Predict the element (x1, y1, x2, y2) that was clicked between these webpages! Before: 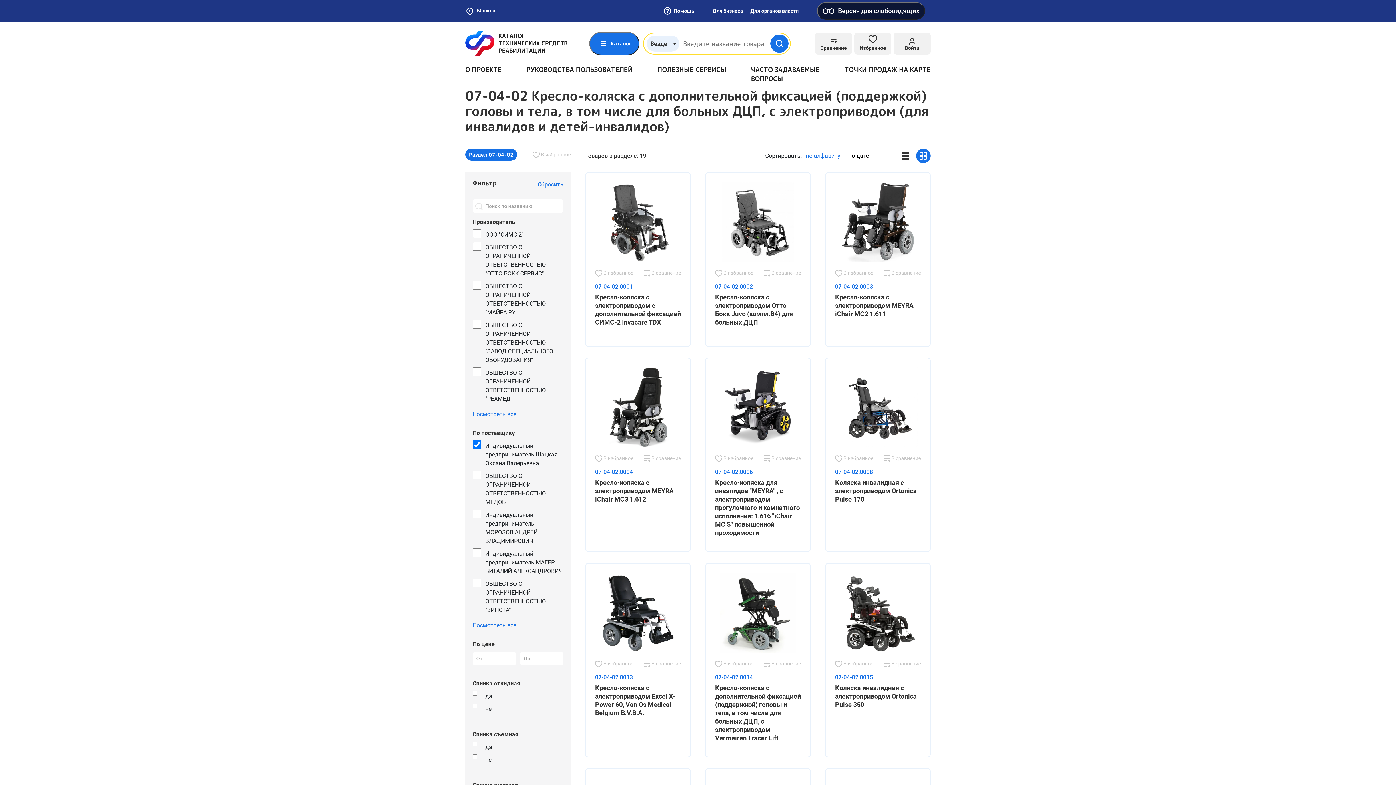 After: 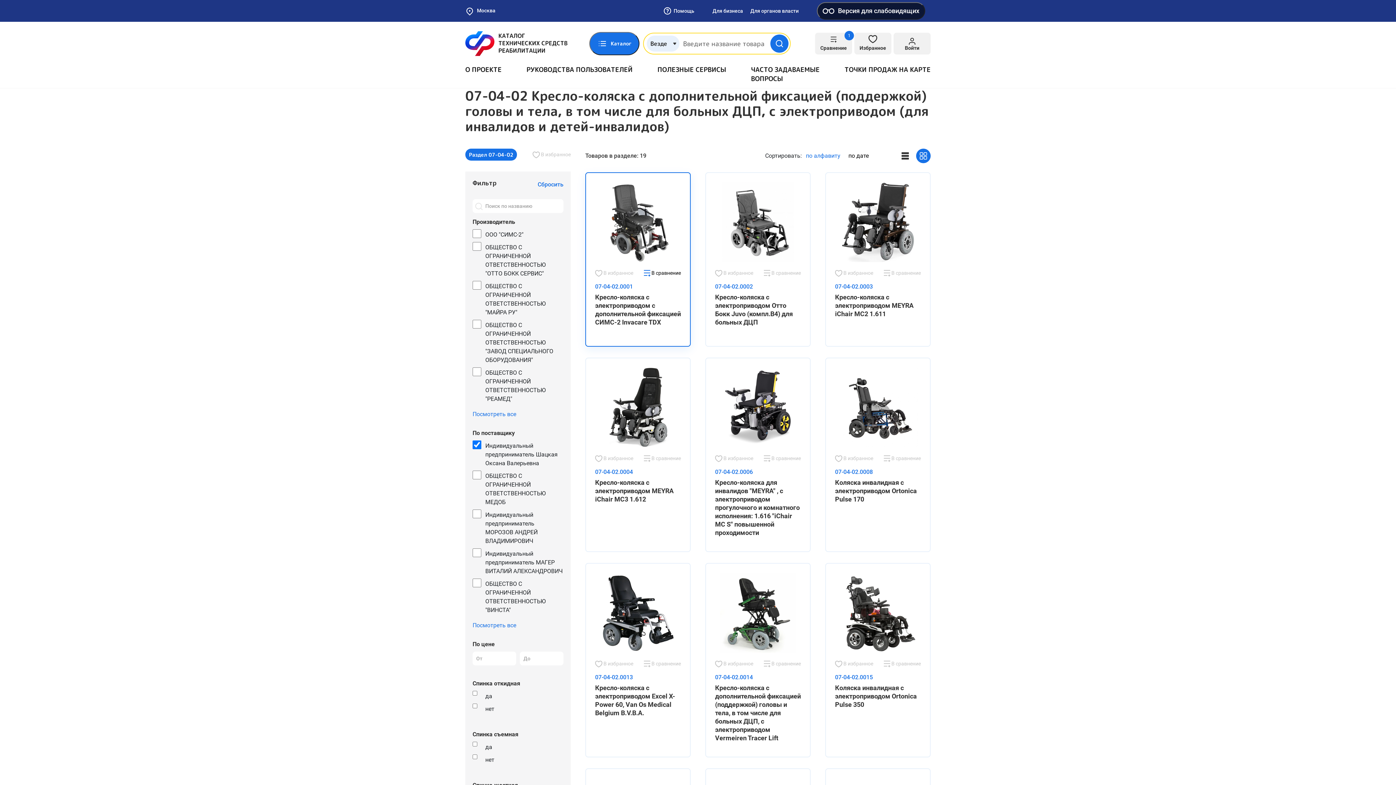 Action: bbox: (643, 269, 681, 277) label:  В сравнение